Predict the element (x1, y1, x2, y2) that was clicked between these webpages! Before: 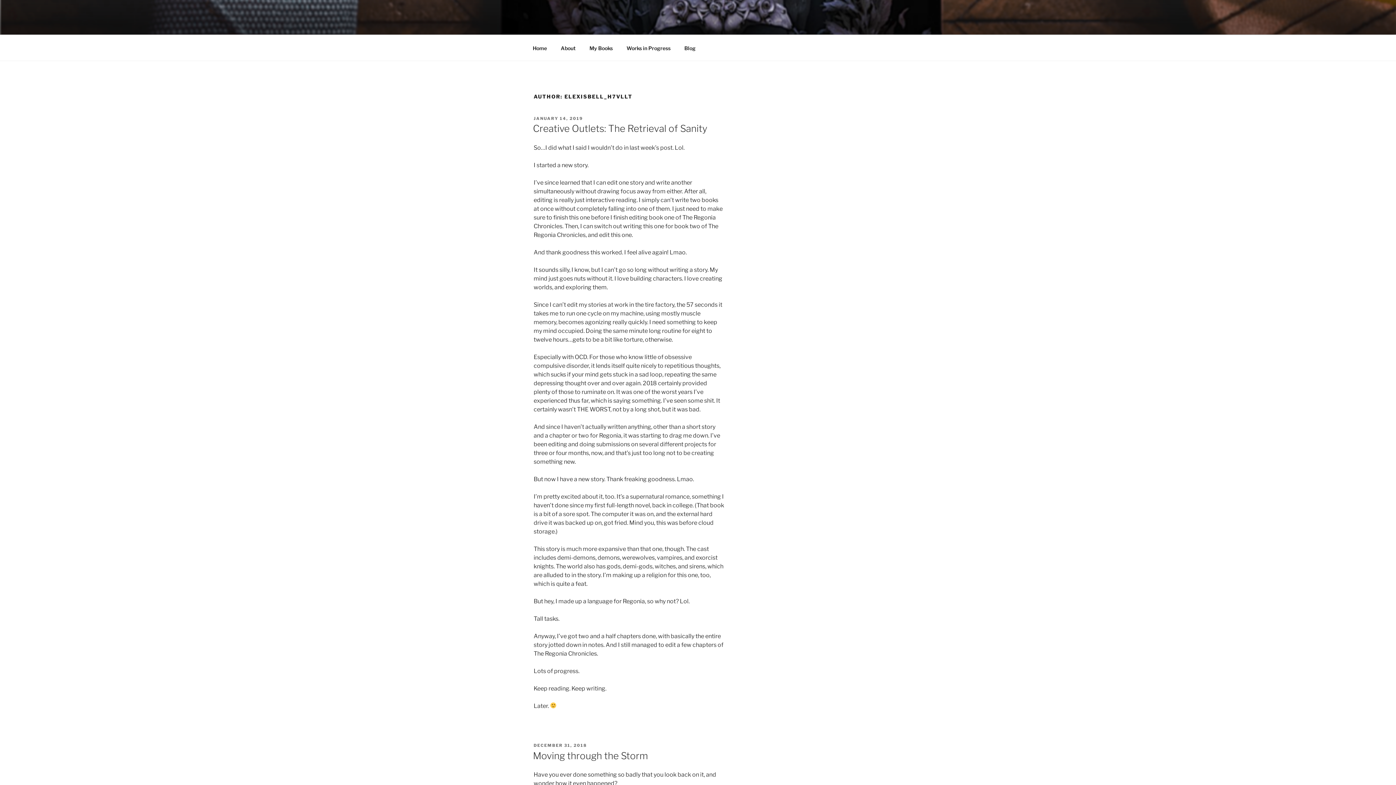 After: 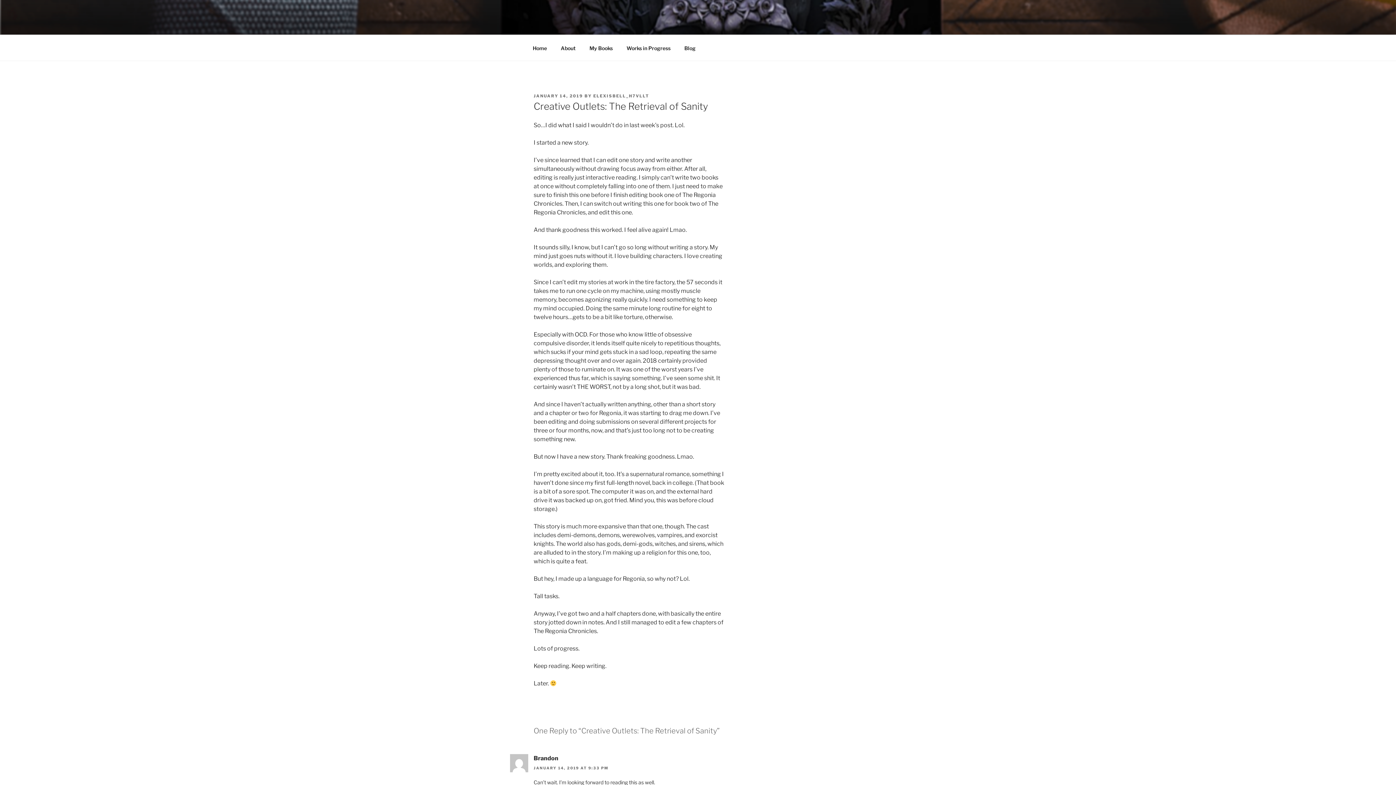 Action: bbox: (533, 115, 583, 120) label: JANUARY 14, 2019